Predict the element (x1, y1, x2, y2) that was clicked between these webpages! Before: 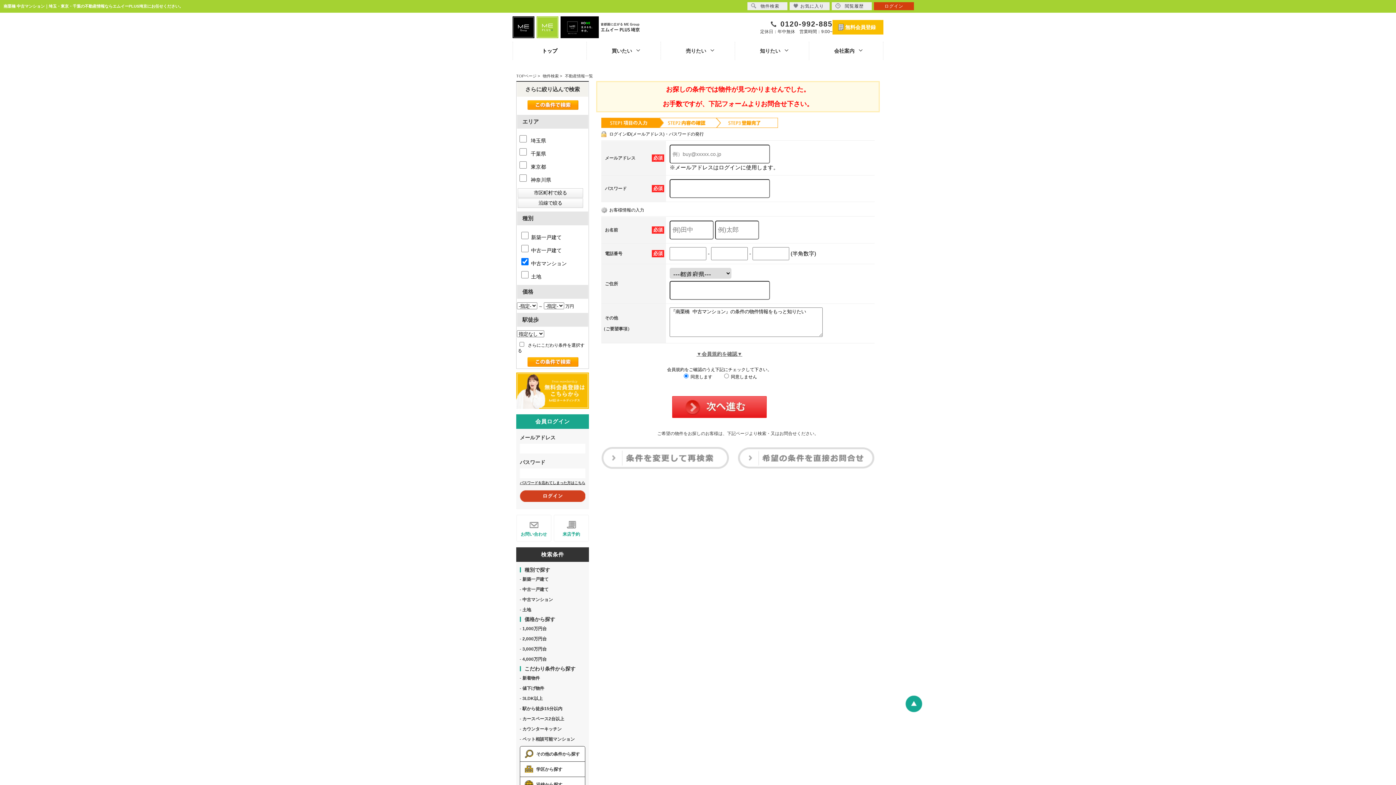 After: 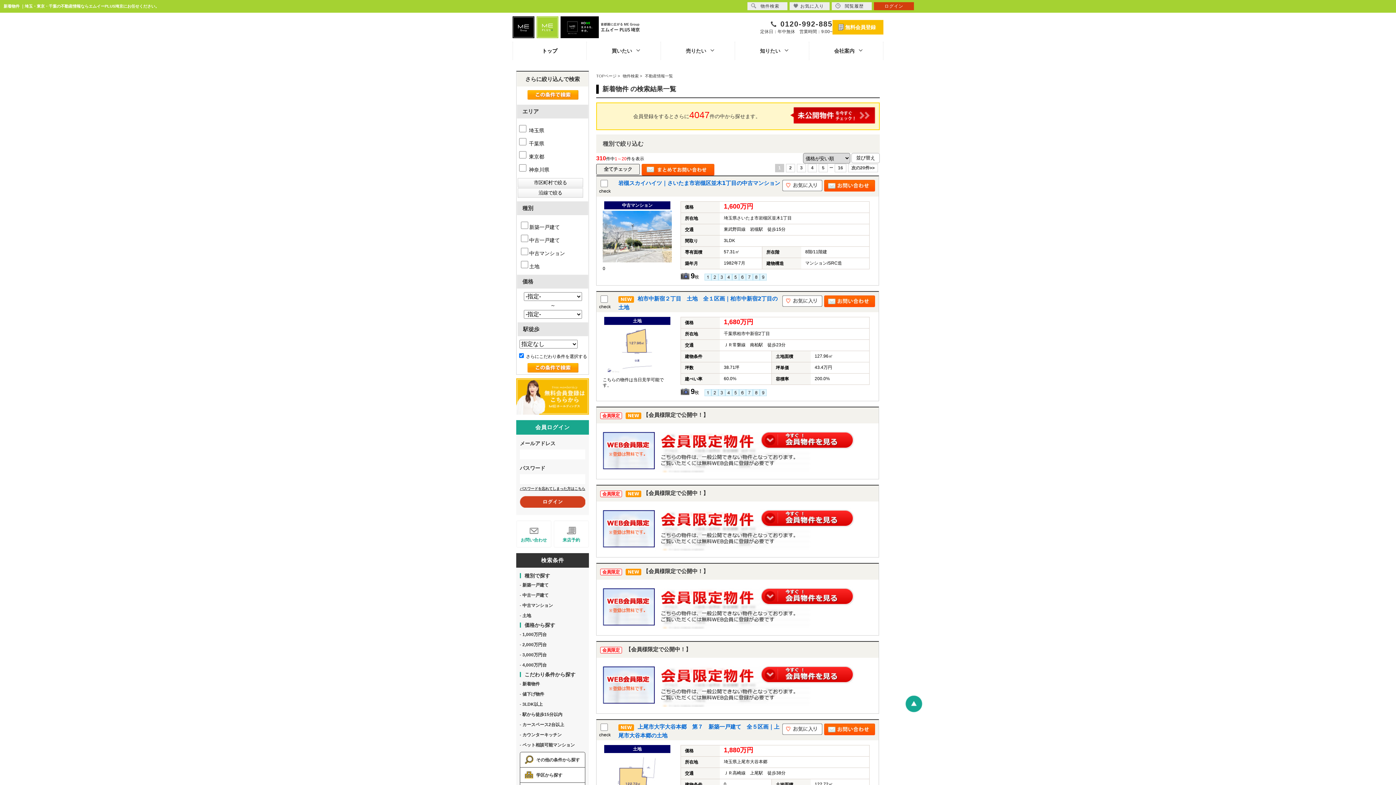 Action: label: 新着物件 bbox: (522, 676, 540, 681)